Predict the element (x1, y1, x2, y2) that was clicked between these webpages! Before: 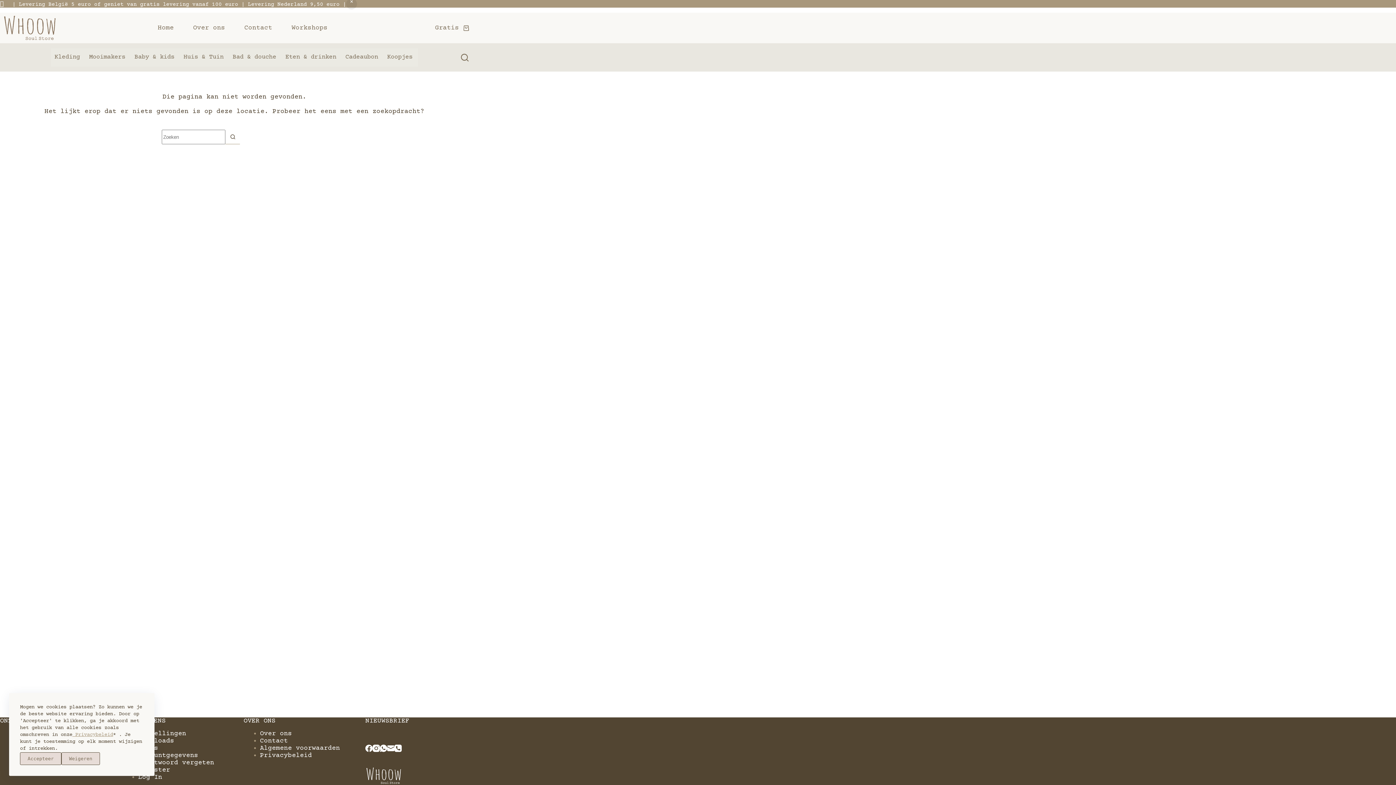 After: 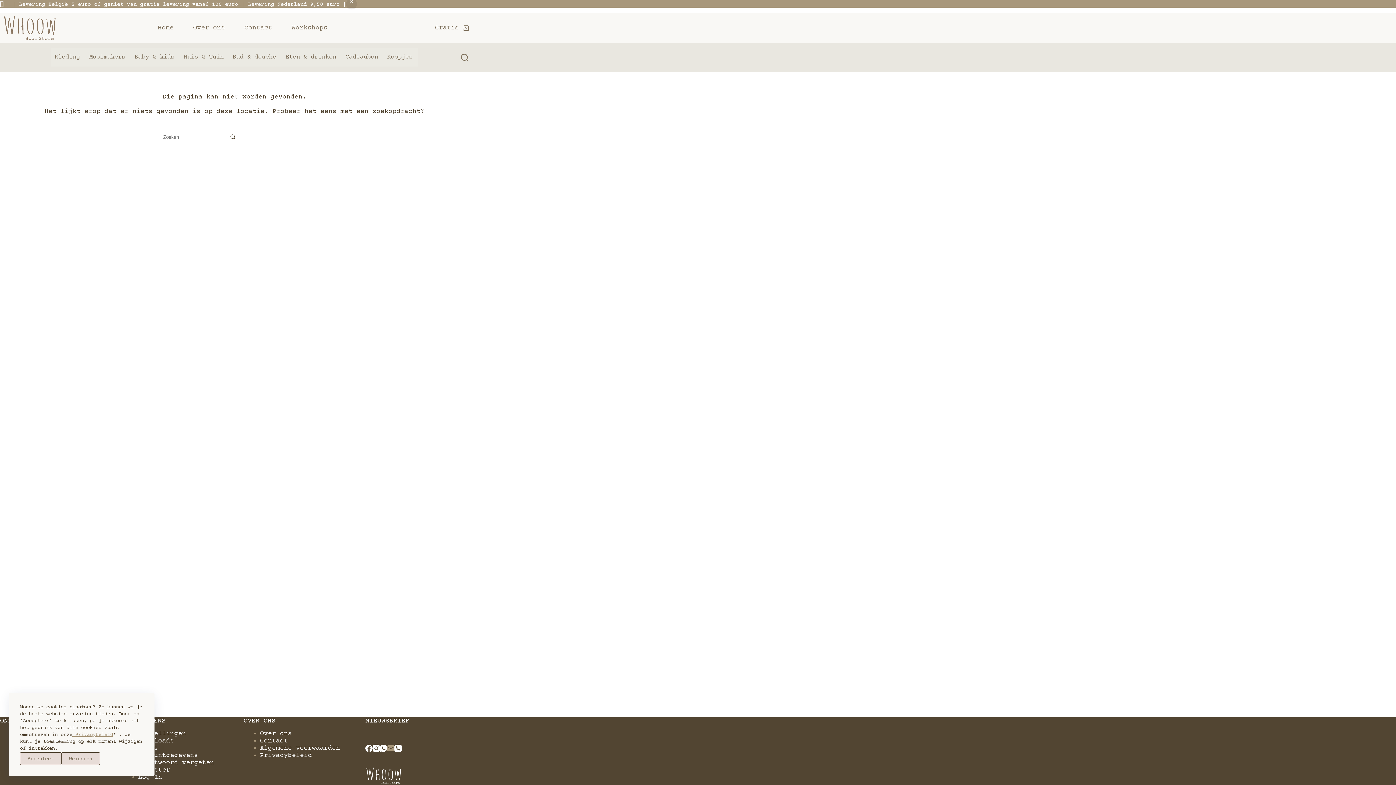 Action: bbox: (387, 745, 394, 752) label: E-mail